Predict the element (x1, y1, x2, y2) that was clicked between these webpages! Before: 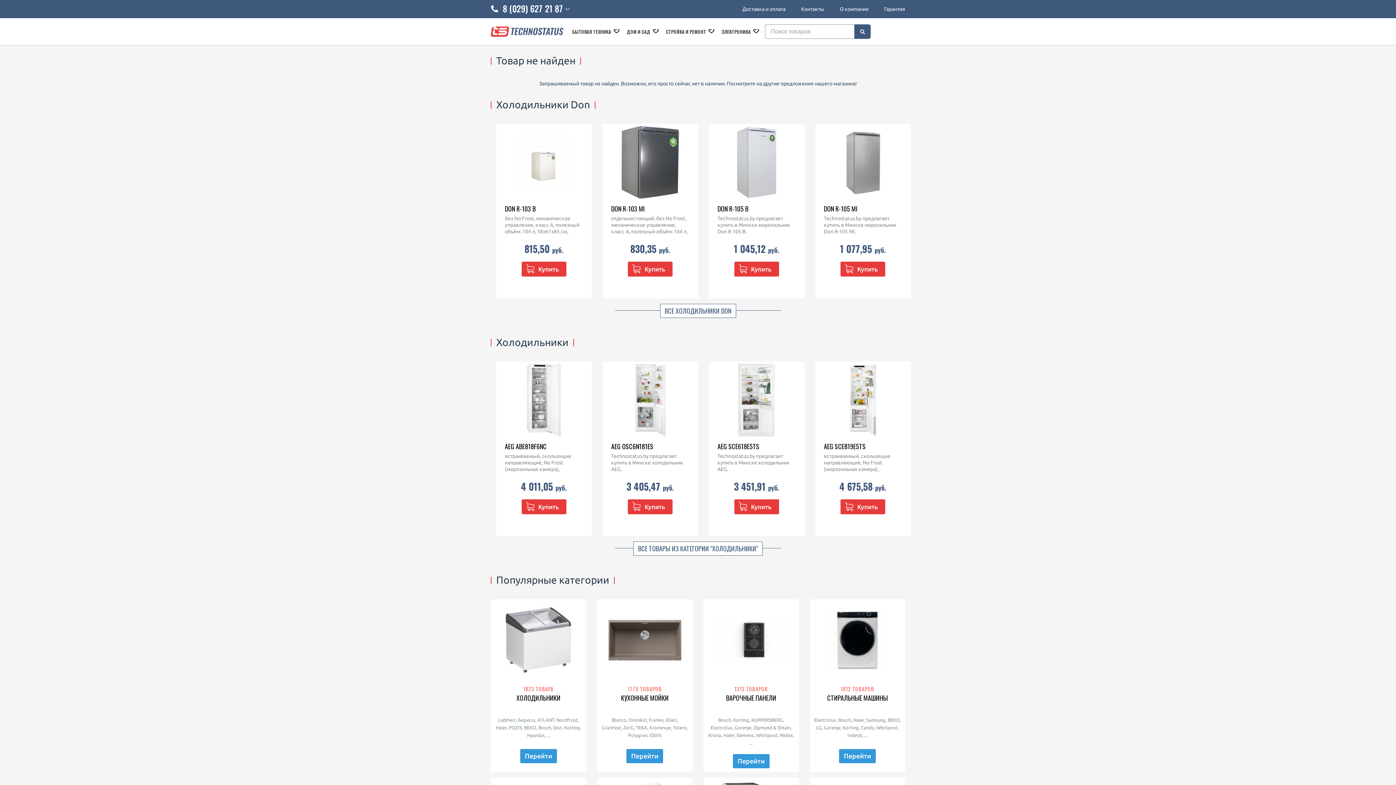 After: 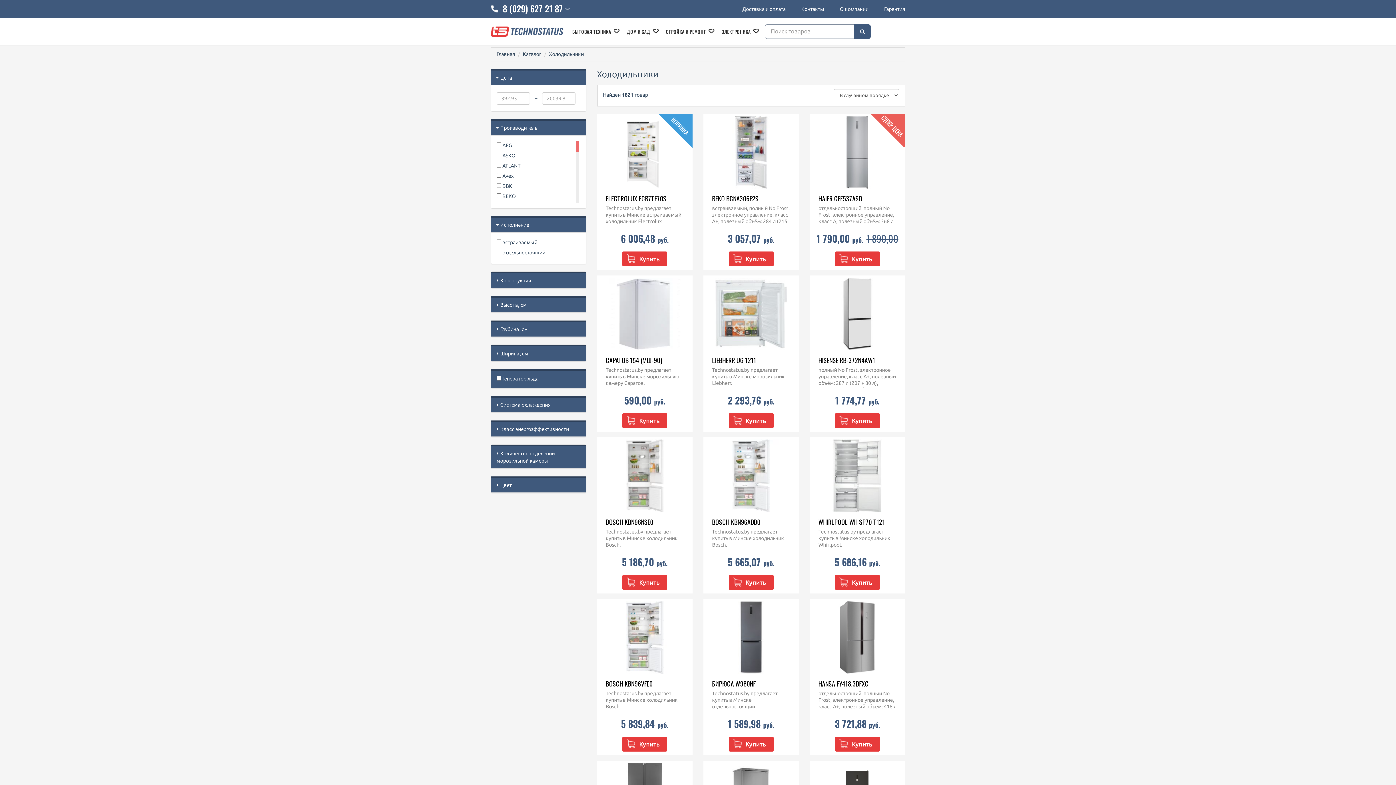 Action: bbox: (494, 603, 582, 677)